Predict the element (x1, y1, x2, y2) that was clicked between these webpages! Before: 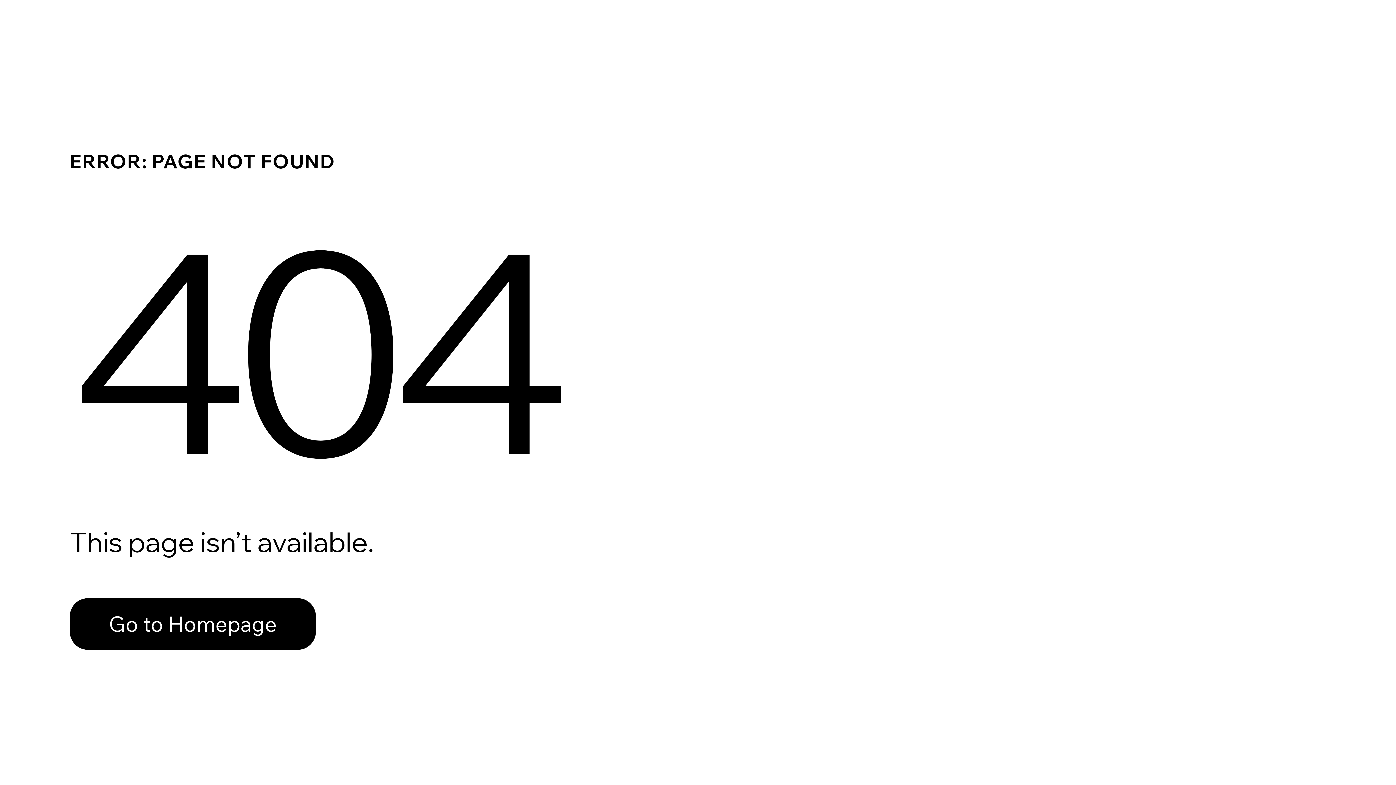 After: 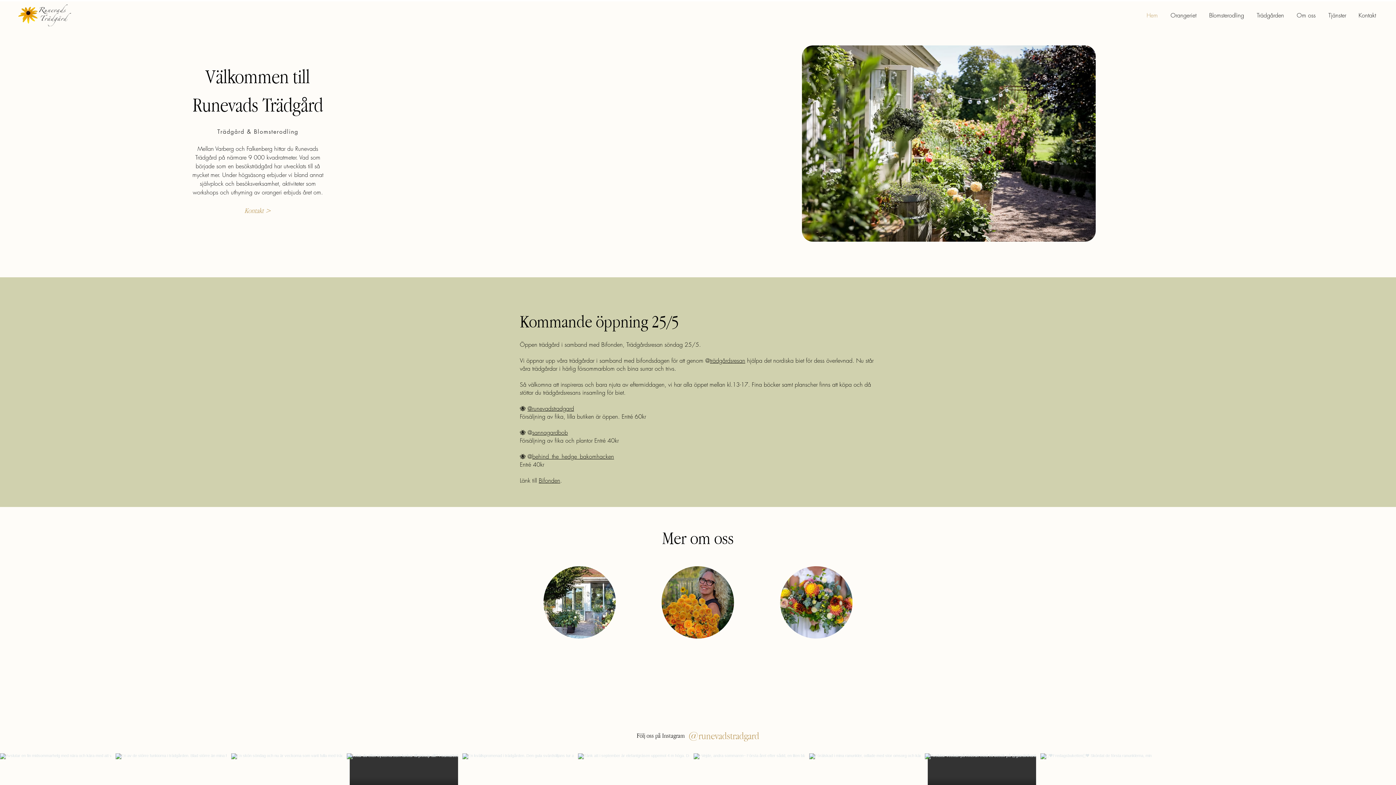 Action: label: Go to Homepage bbox: (69, 598, 316, 650)